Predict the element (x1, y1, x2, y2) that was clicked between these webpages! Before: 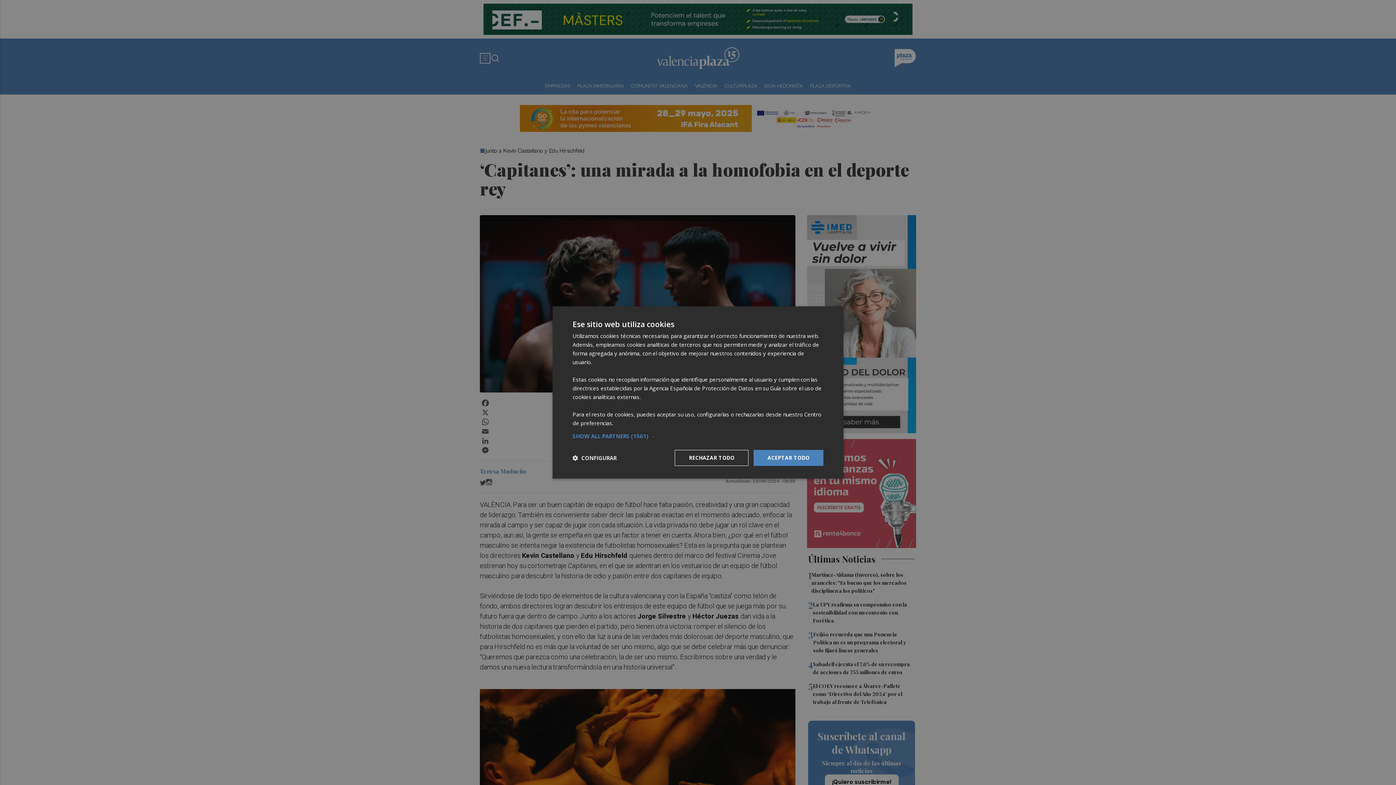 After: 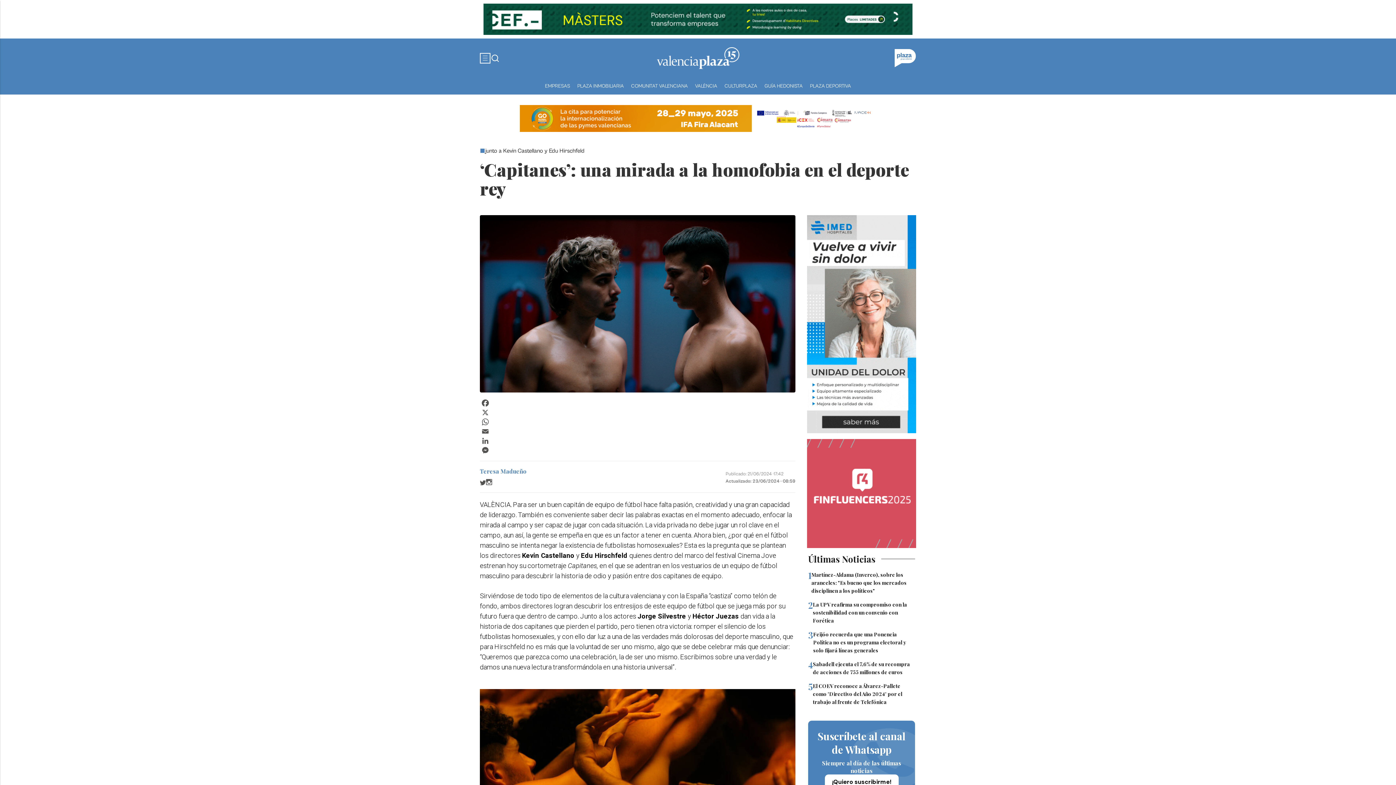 Action: label: ACEPTAR TODO bbox: (753, 450, 823, 466)